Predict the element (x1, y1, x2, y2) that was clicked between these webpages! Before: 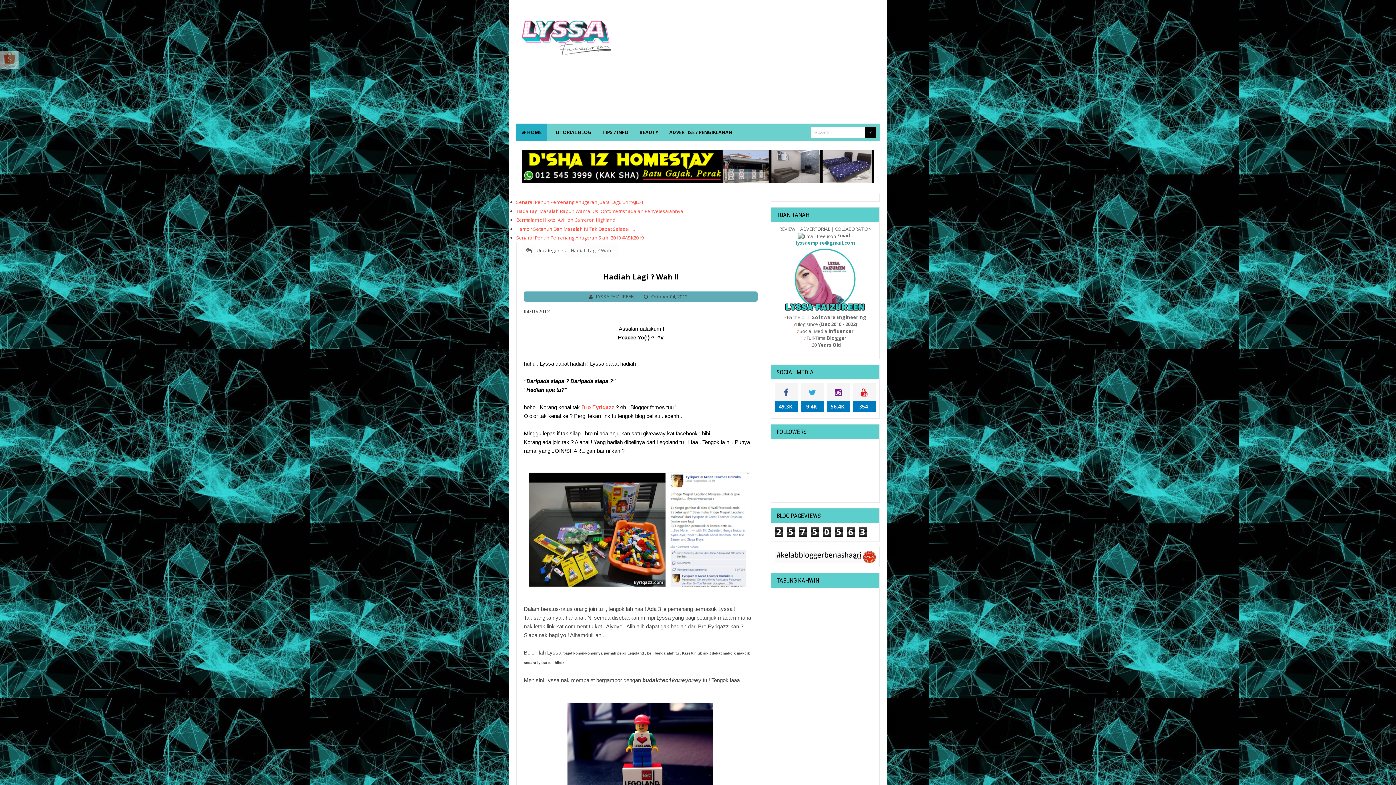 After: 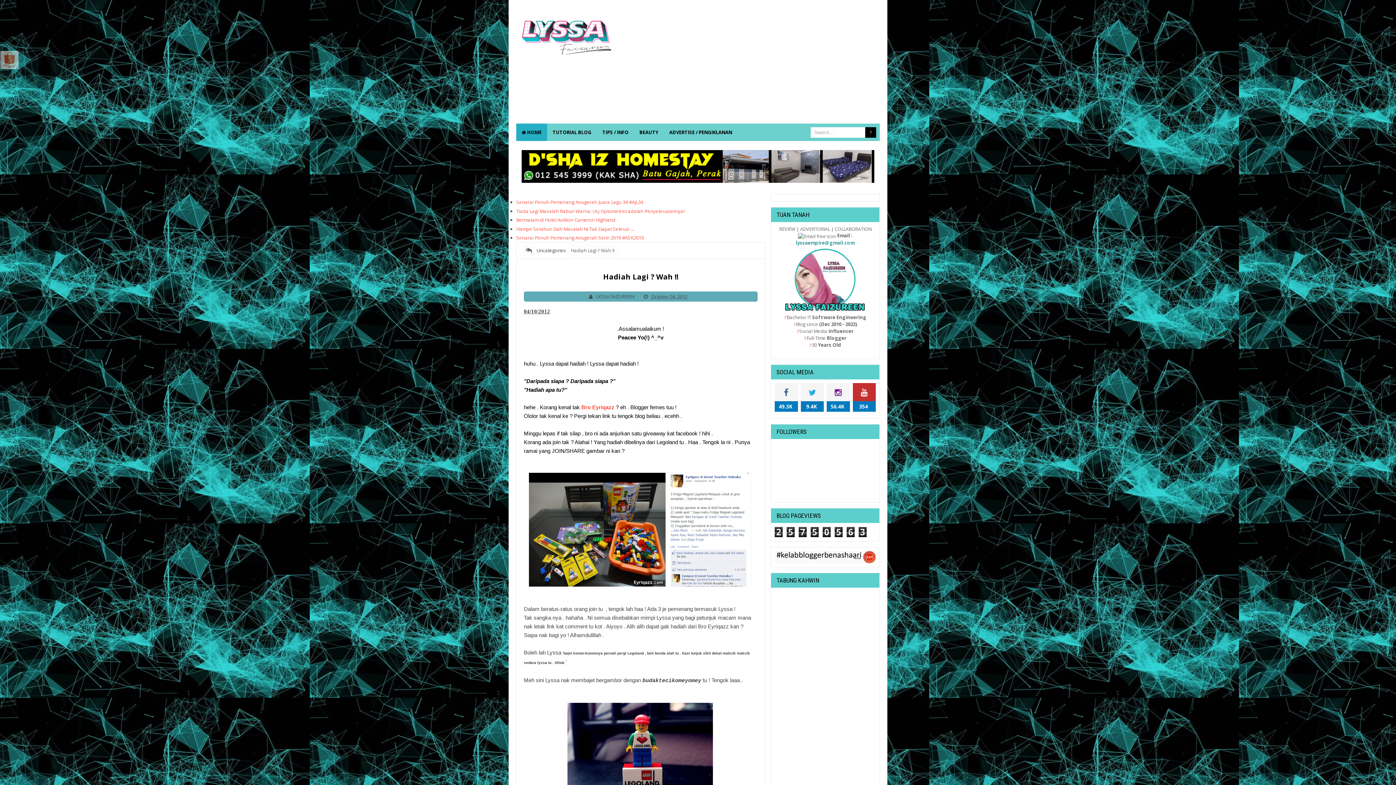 Action: label: 354 bbox: (852, 383, 876, 411)